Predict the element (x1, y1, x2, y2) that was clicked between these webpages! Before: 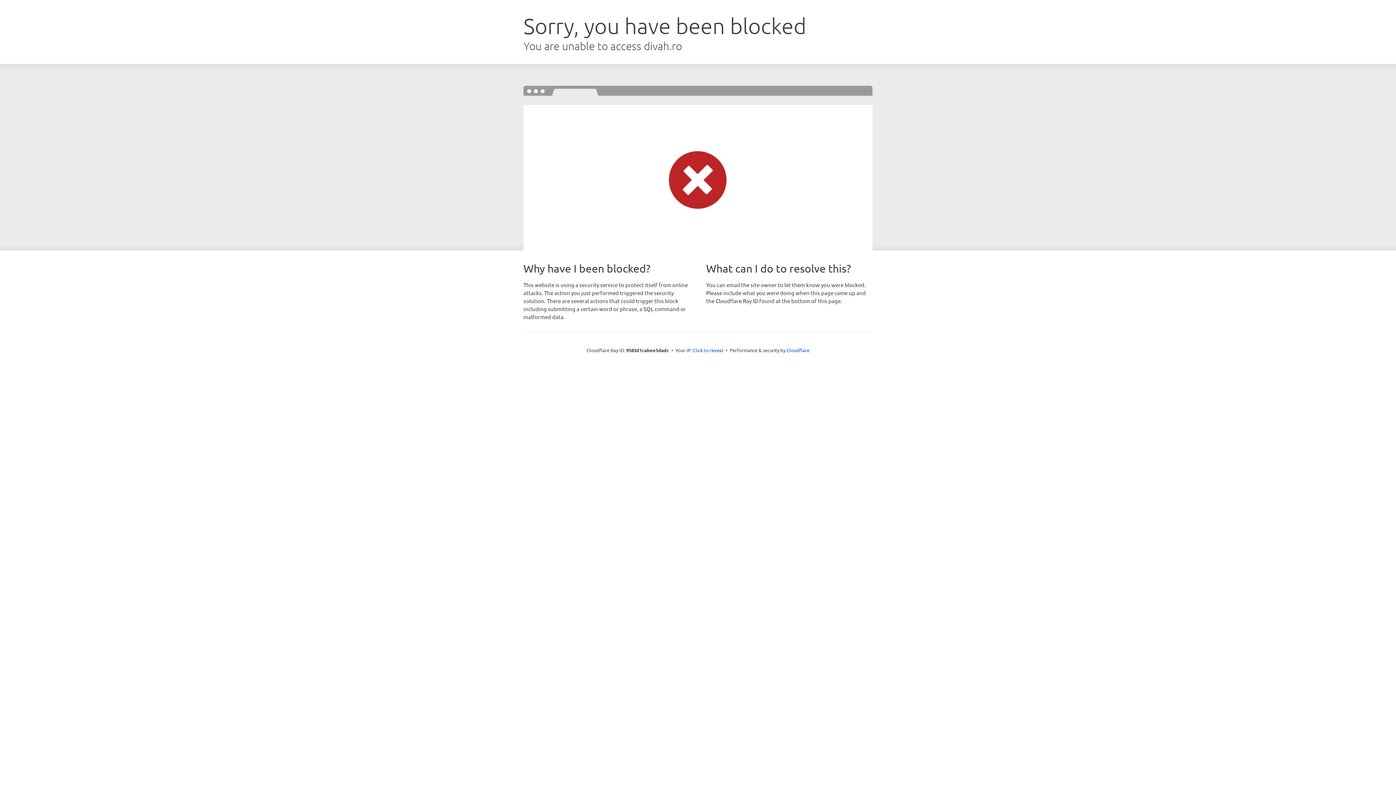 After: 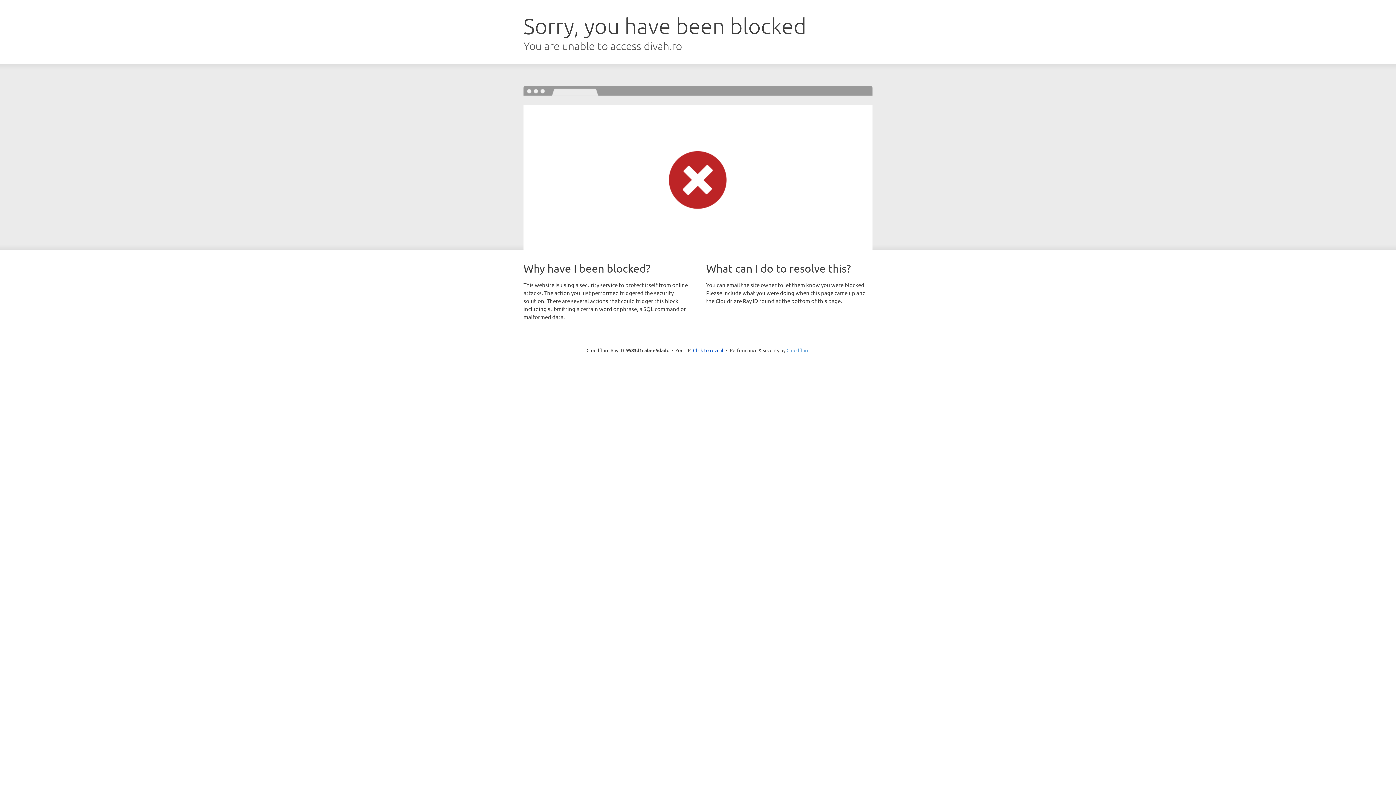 Action: bbox: (786, 347, 809, 353) label: Cloudflare